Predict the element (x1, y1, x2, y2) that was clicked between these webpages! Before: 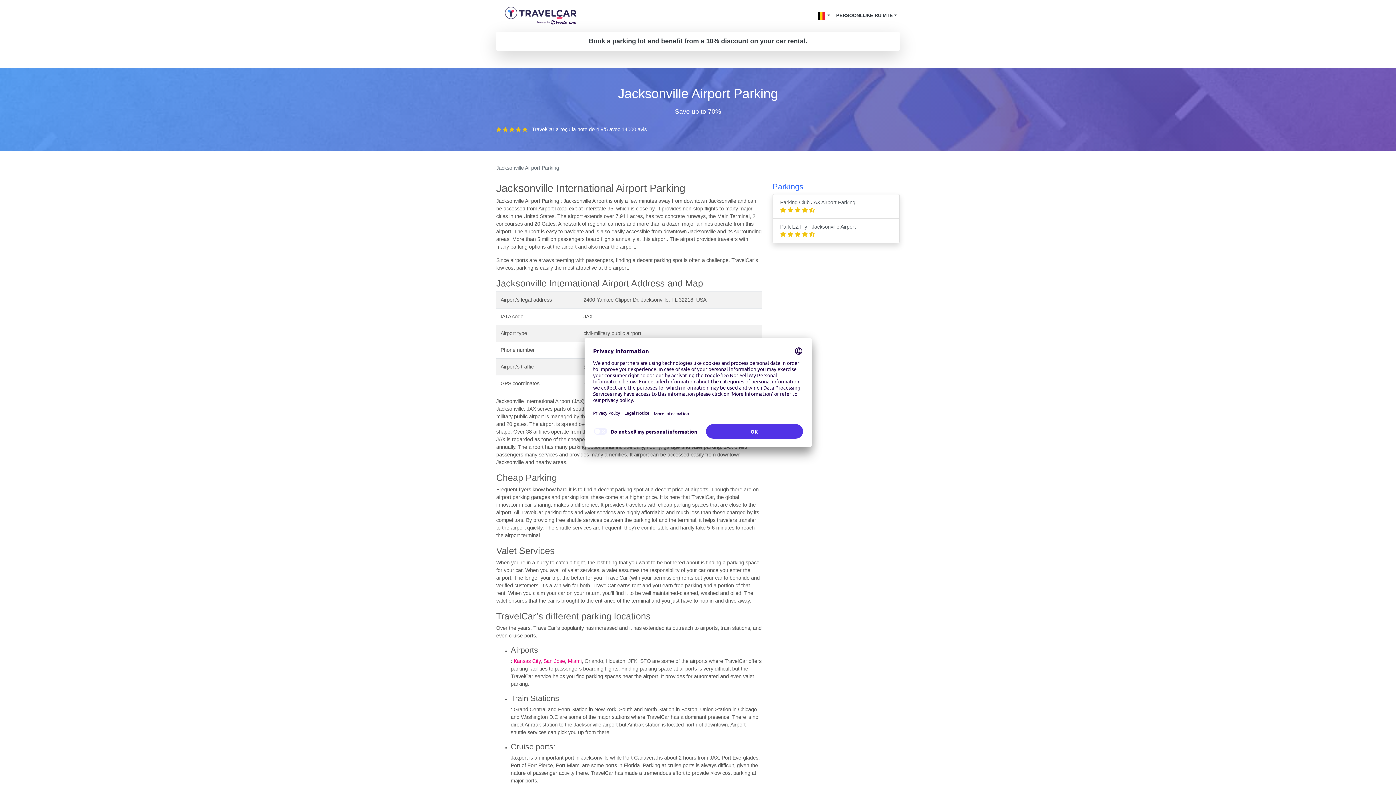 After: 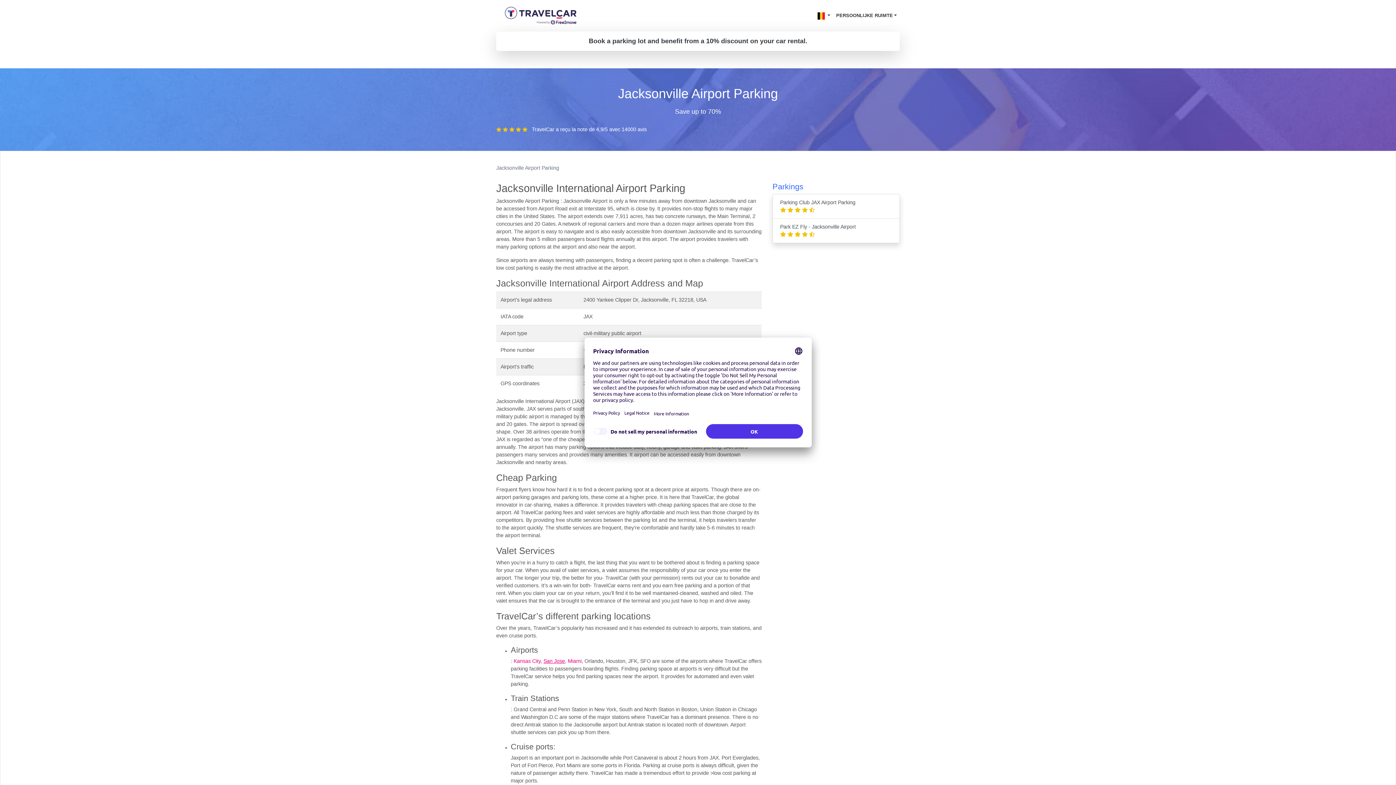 Action: bbox: (543, 658, 565, 664) label: San Jose